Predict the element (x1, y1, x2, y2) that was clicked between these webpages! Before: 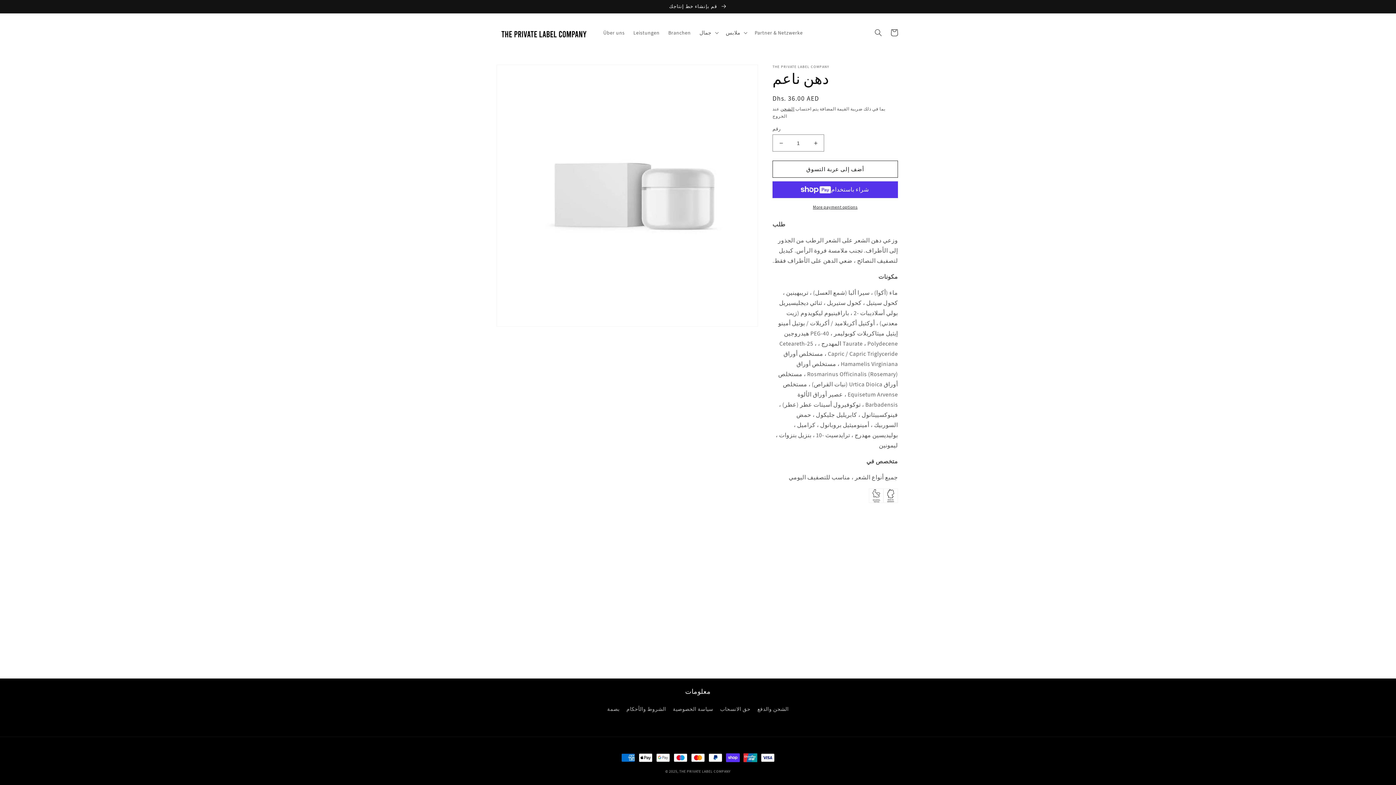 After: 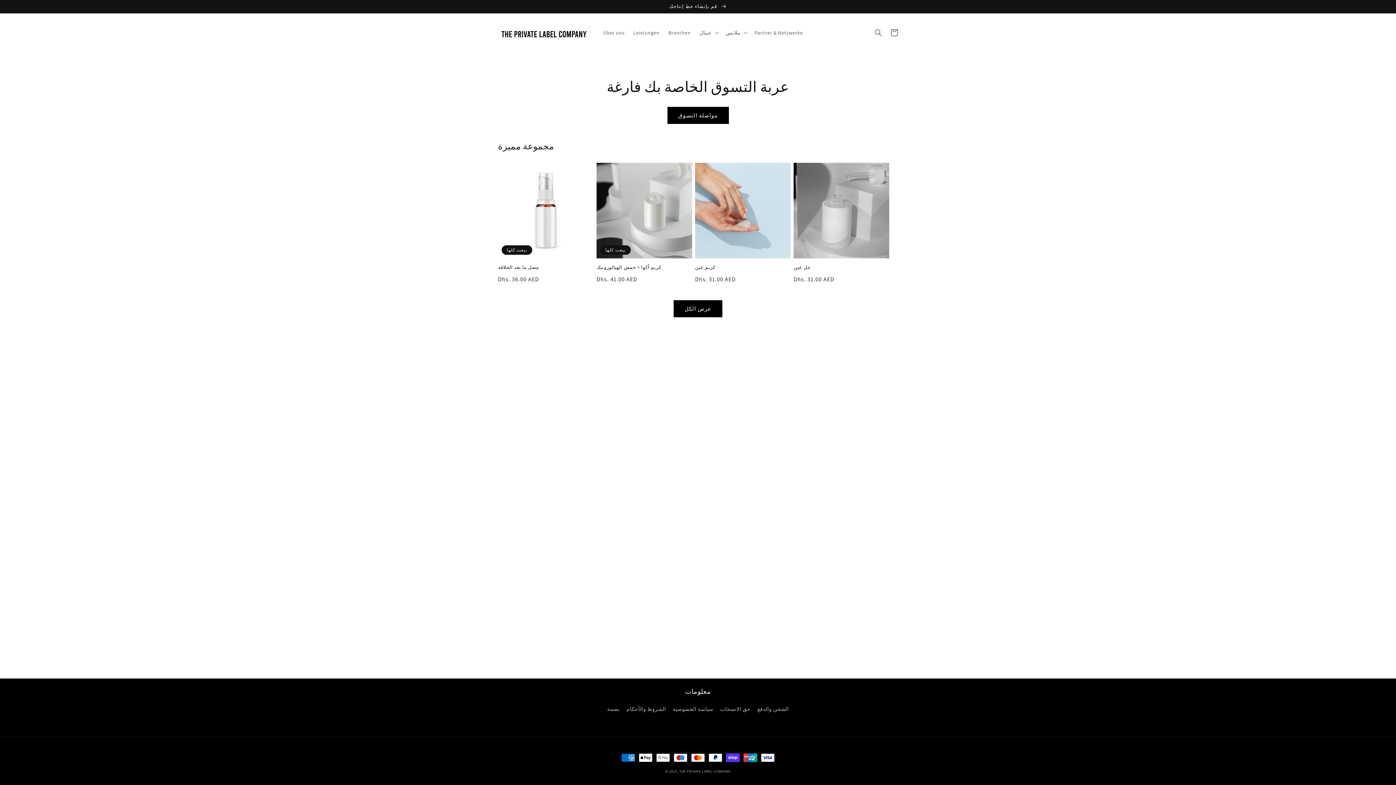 Action: bbox: (886, 24, 902, 40) label: عربة التسوق